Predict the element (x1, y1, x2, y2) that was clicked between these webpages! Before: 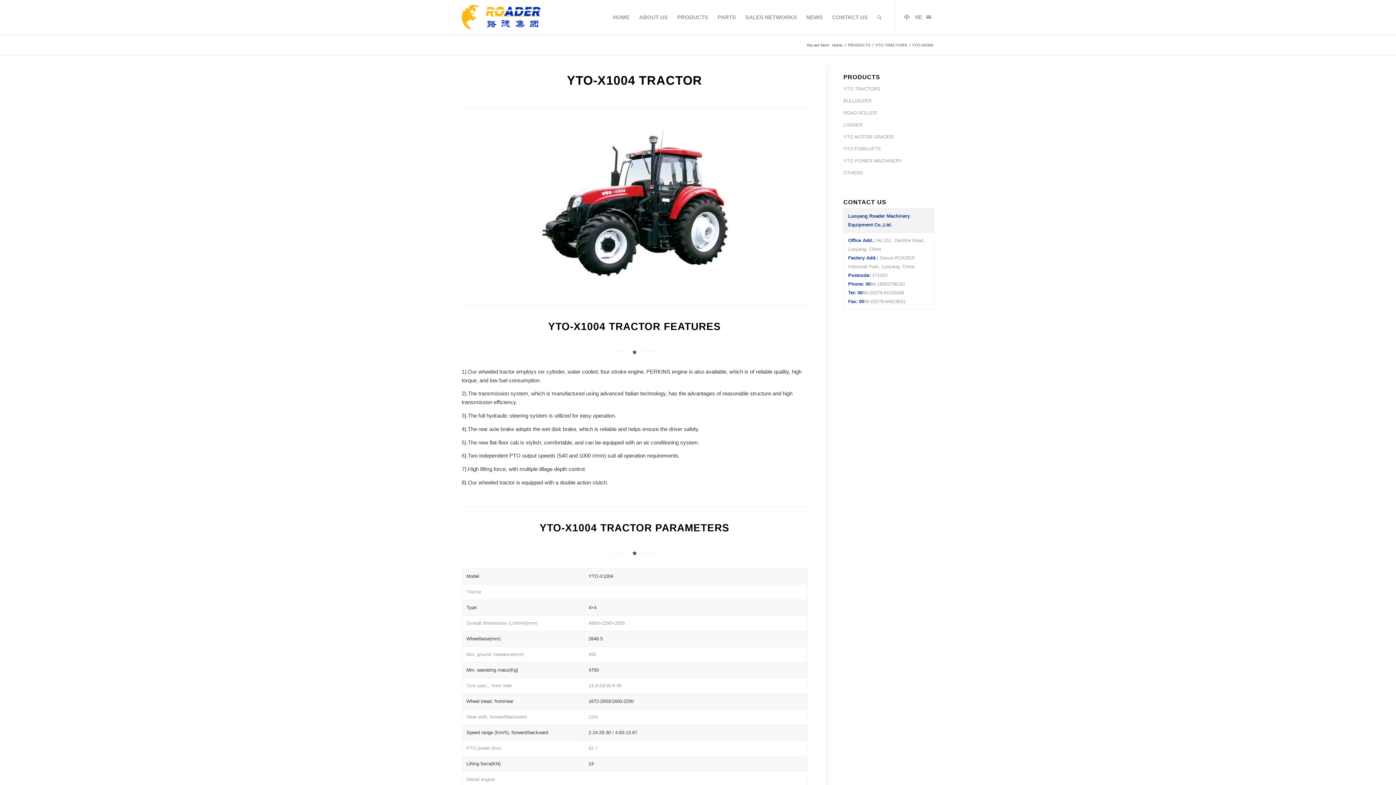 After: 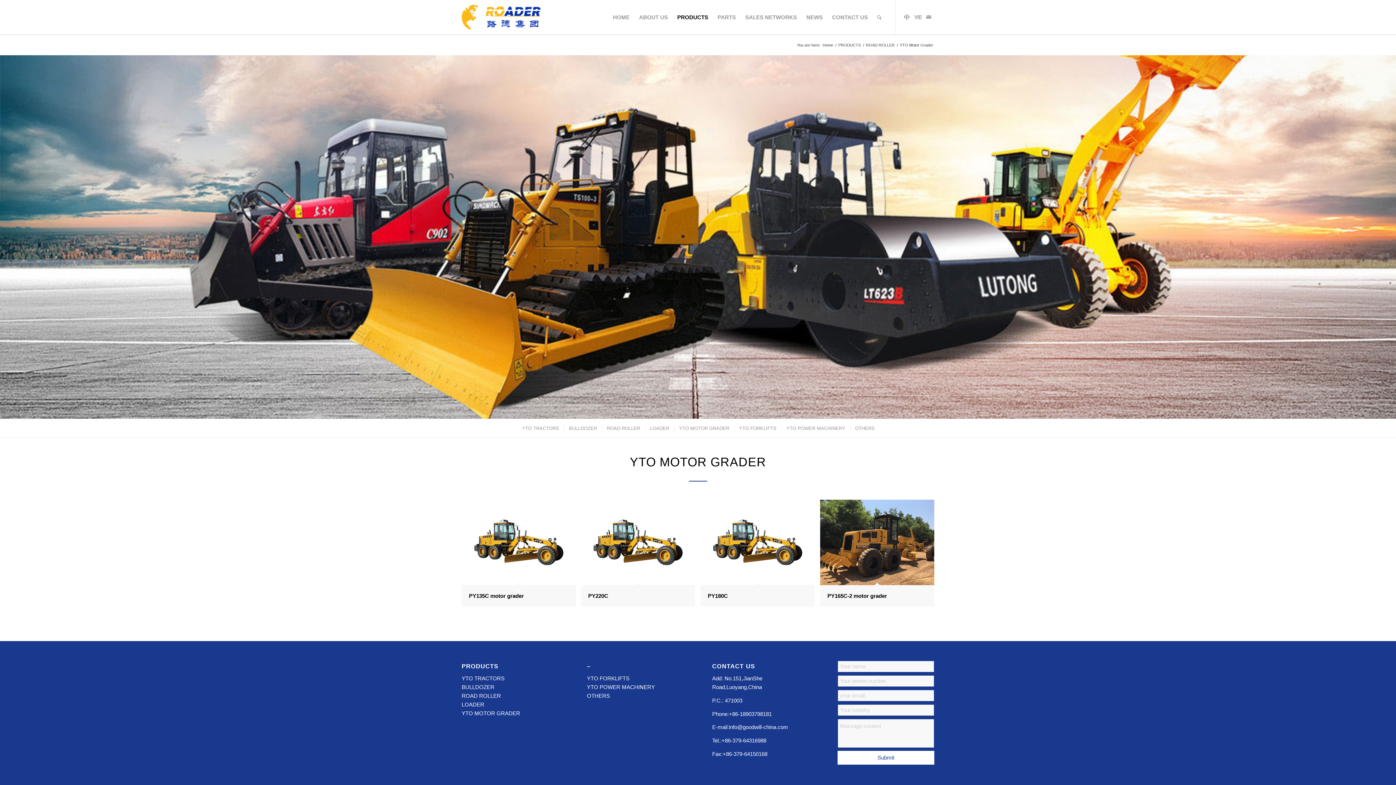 Action: label: YTO MOTOR GRADER bbox: (843, 131, 934, 143)